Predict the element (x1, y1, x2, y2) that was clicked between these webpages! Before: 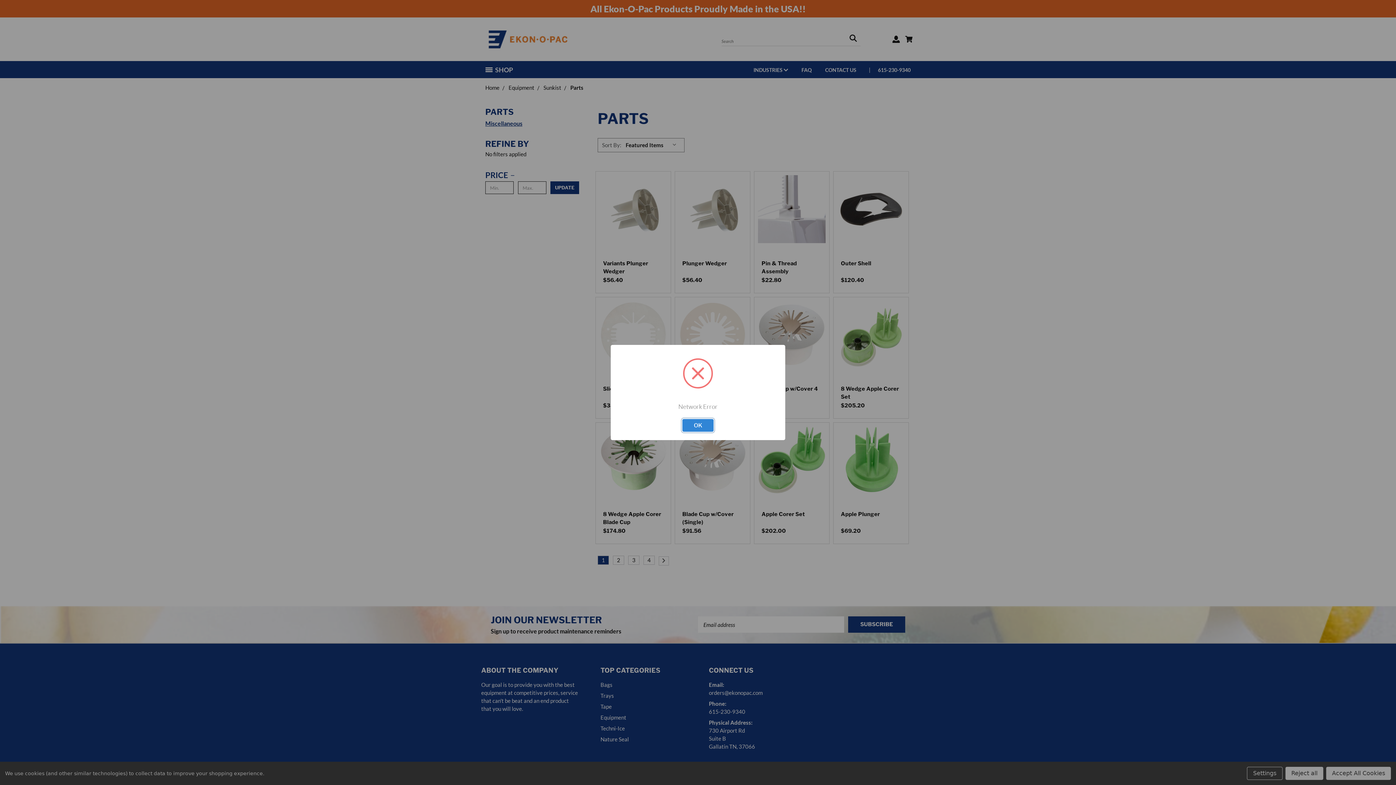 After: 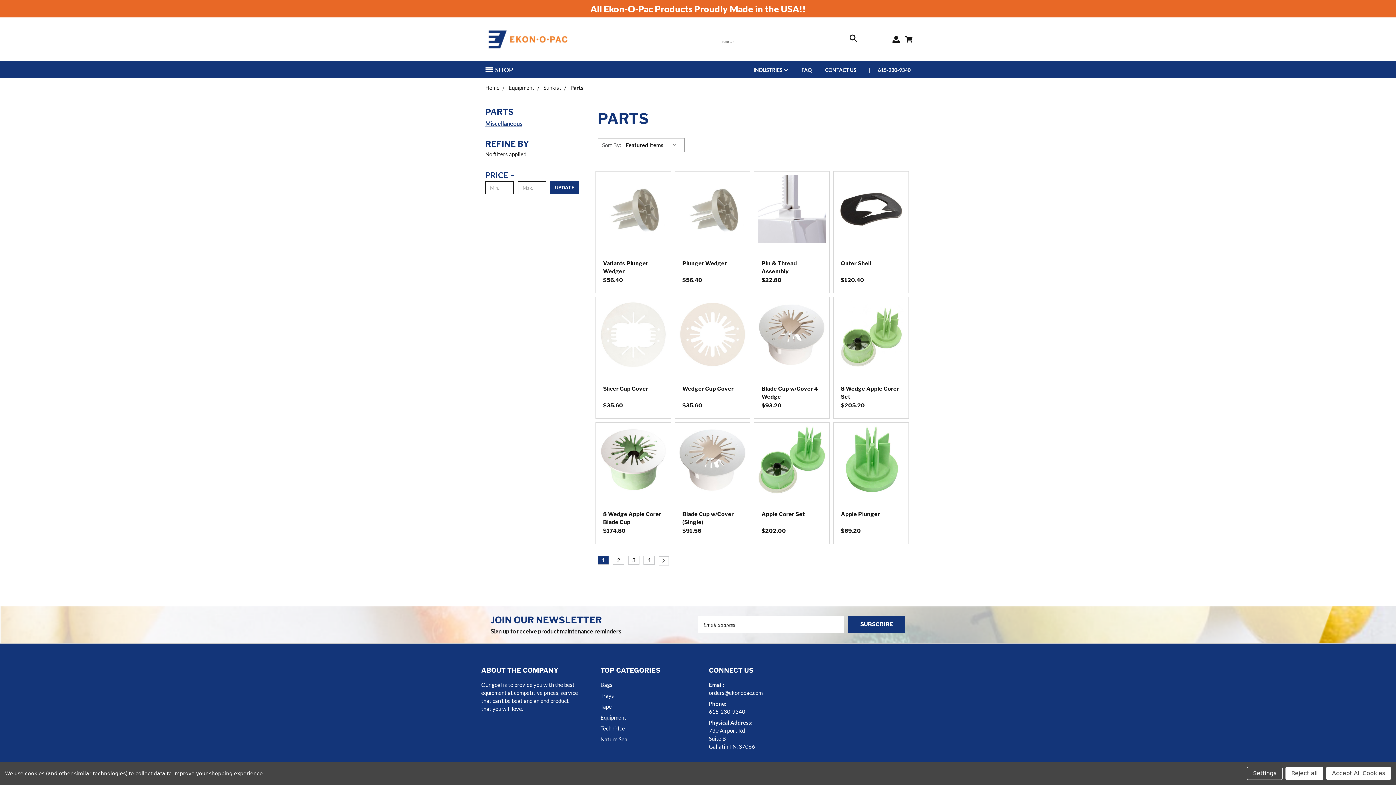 Action: label: OK bbox: (682, 419, 713, 431)